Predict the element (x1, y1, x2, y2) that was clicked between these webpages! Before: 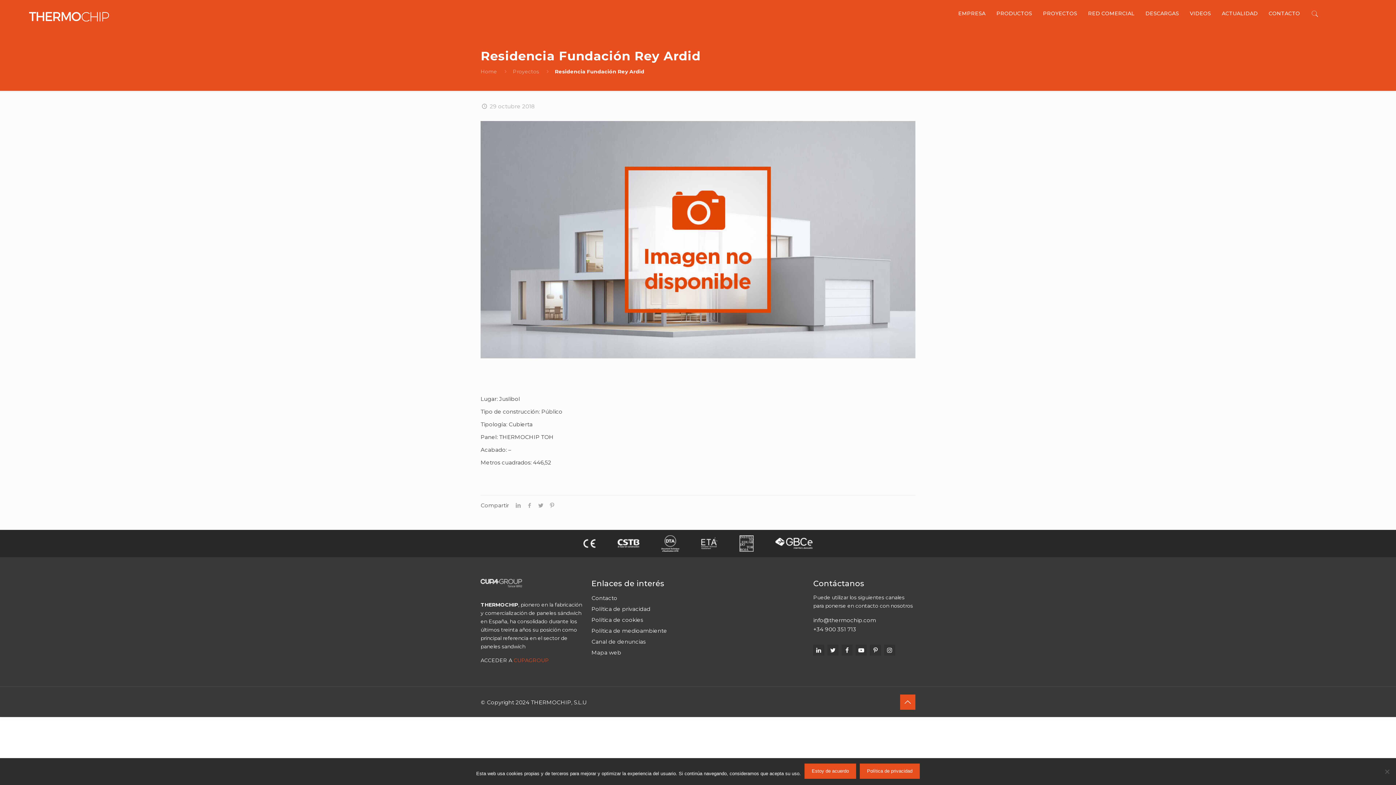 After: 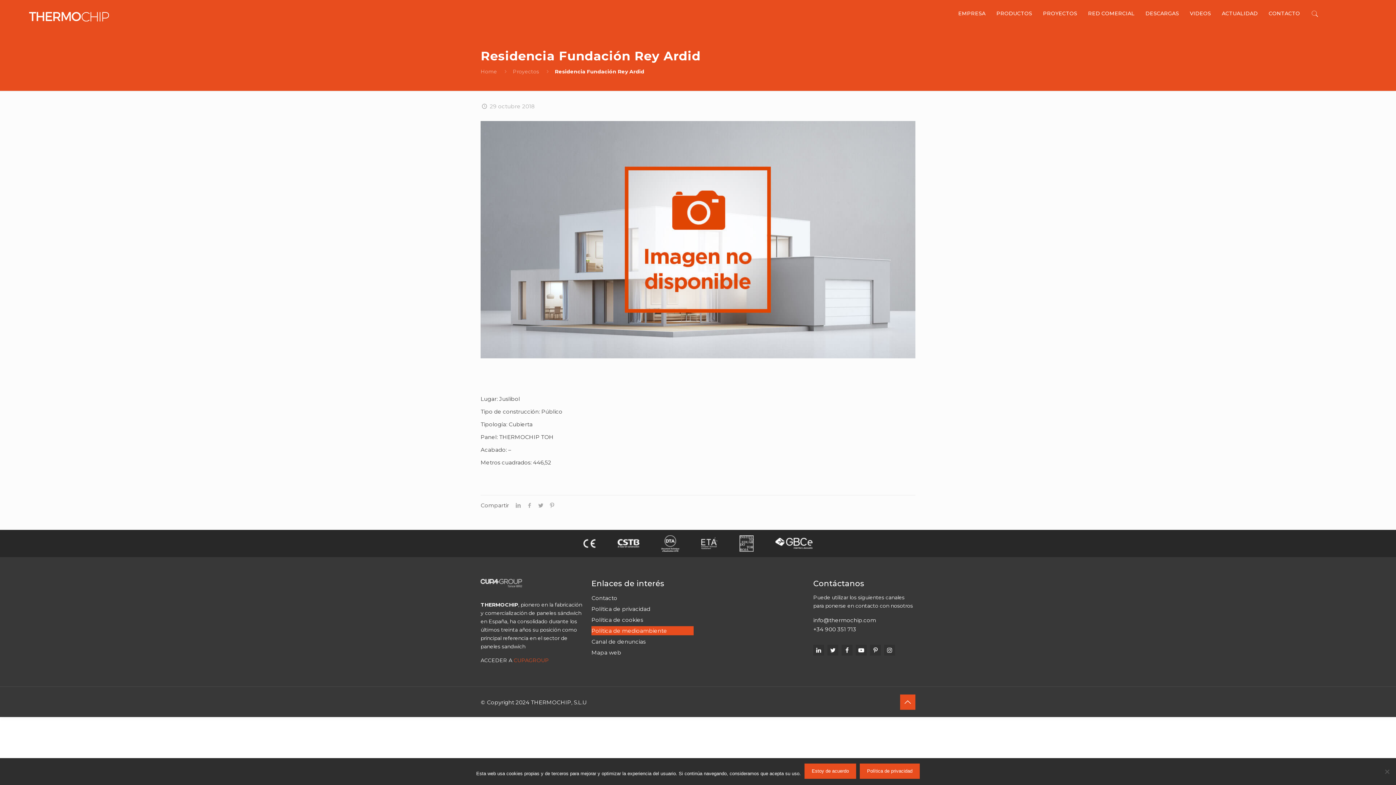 Action: bbox: (591, 626, 693, 635) label: Política de medioambiente